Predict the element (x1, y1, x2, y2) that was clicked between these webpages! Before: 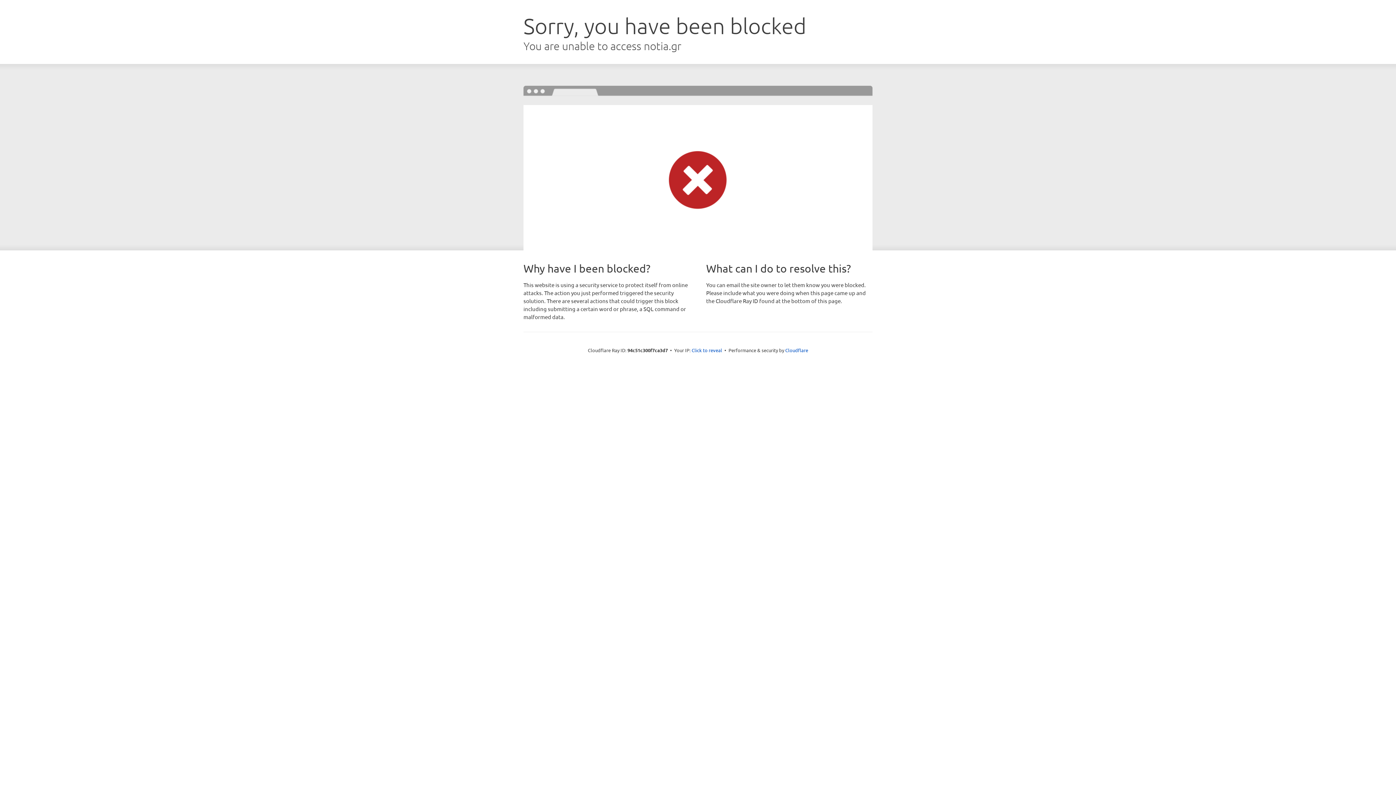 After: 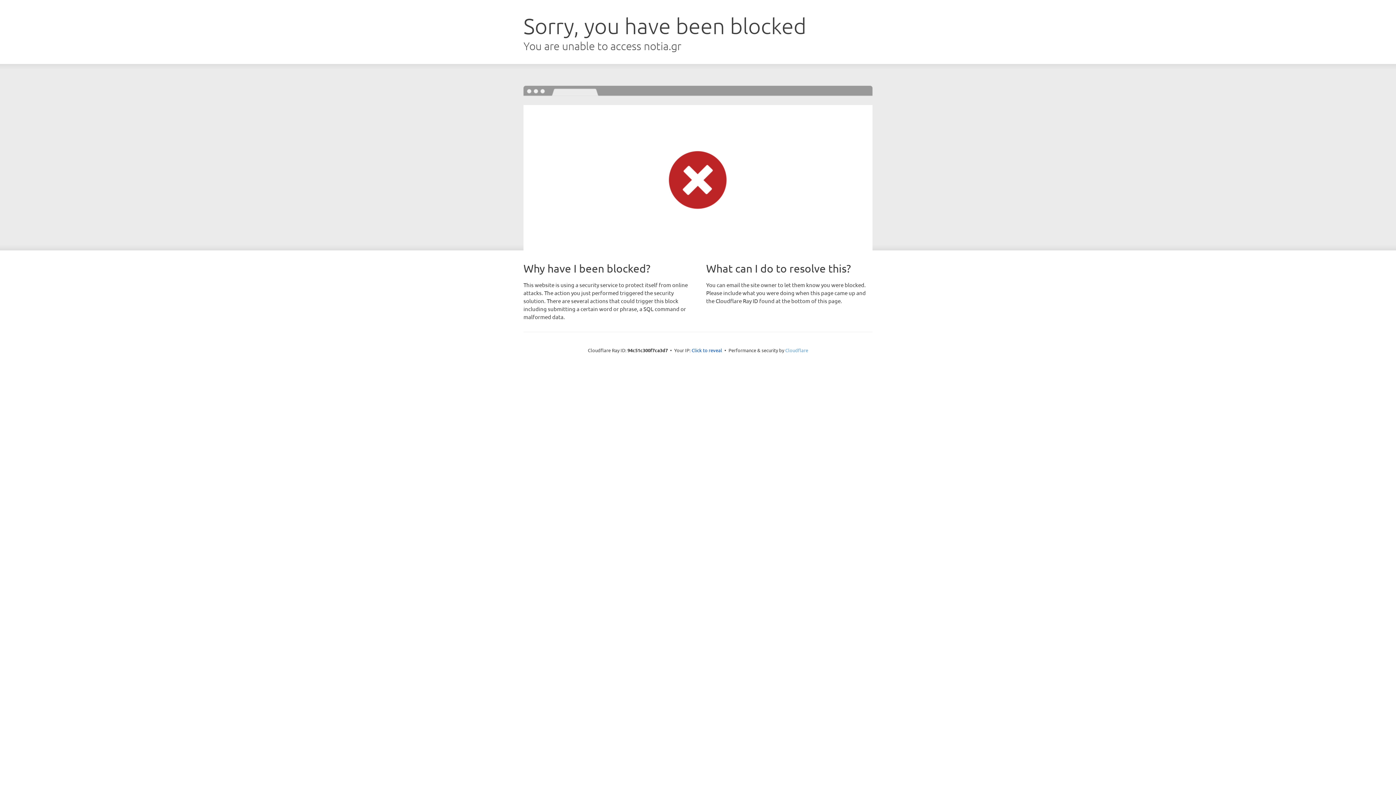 Action: bbox: (785, 347, 808, 353) label: Cloudflare